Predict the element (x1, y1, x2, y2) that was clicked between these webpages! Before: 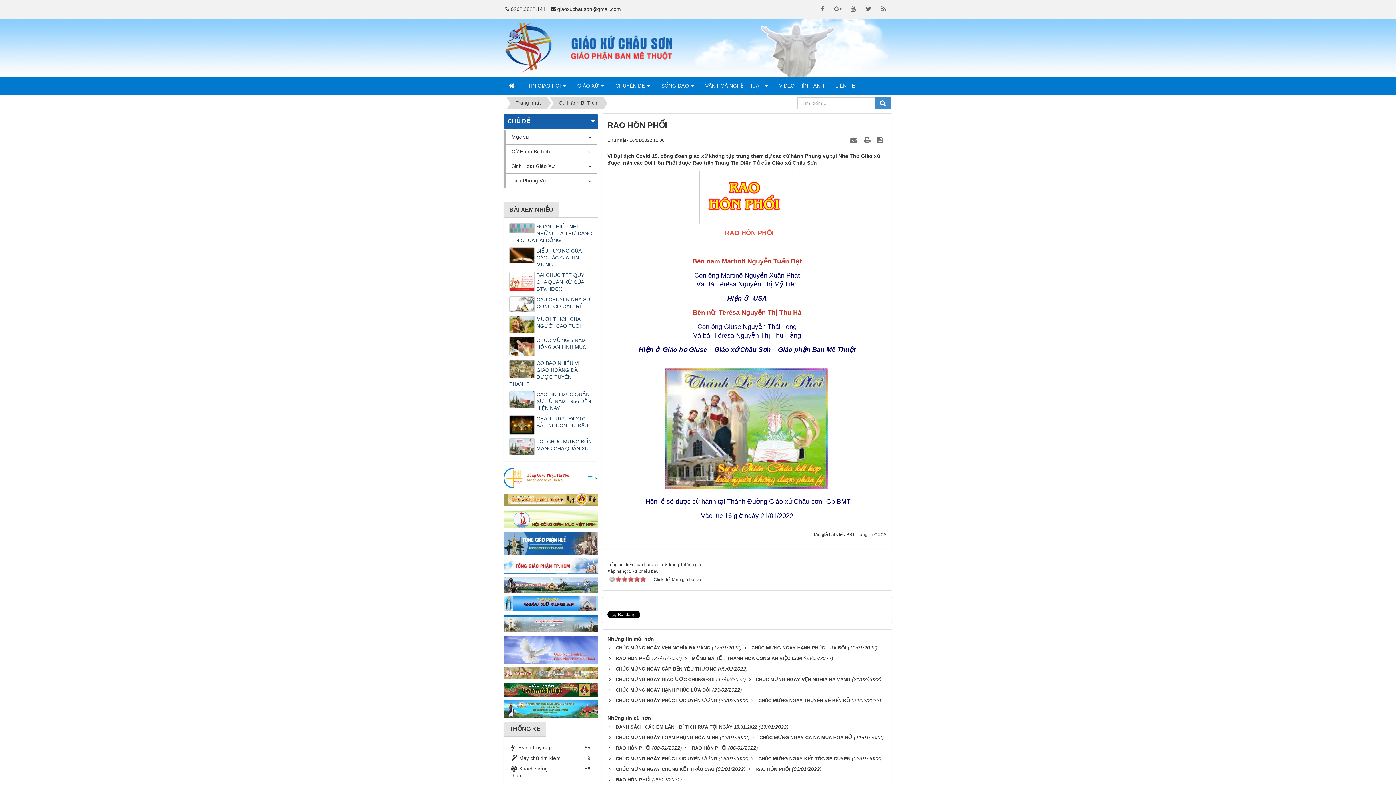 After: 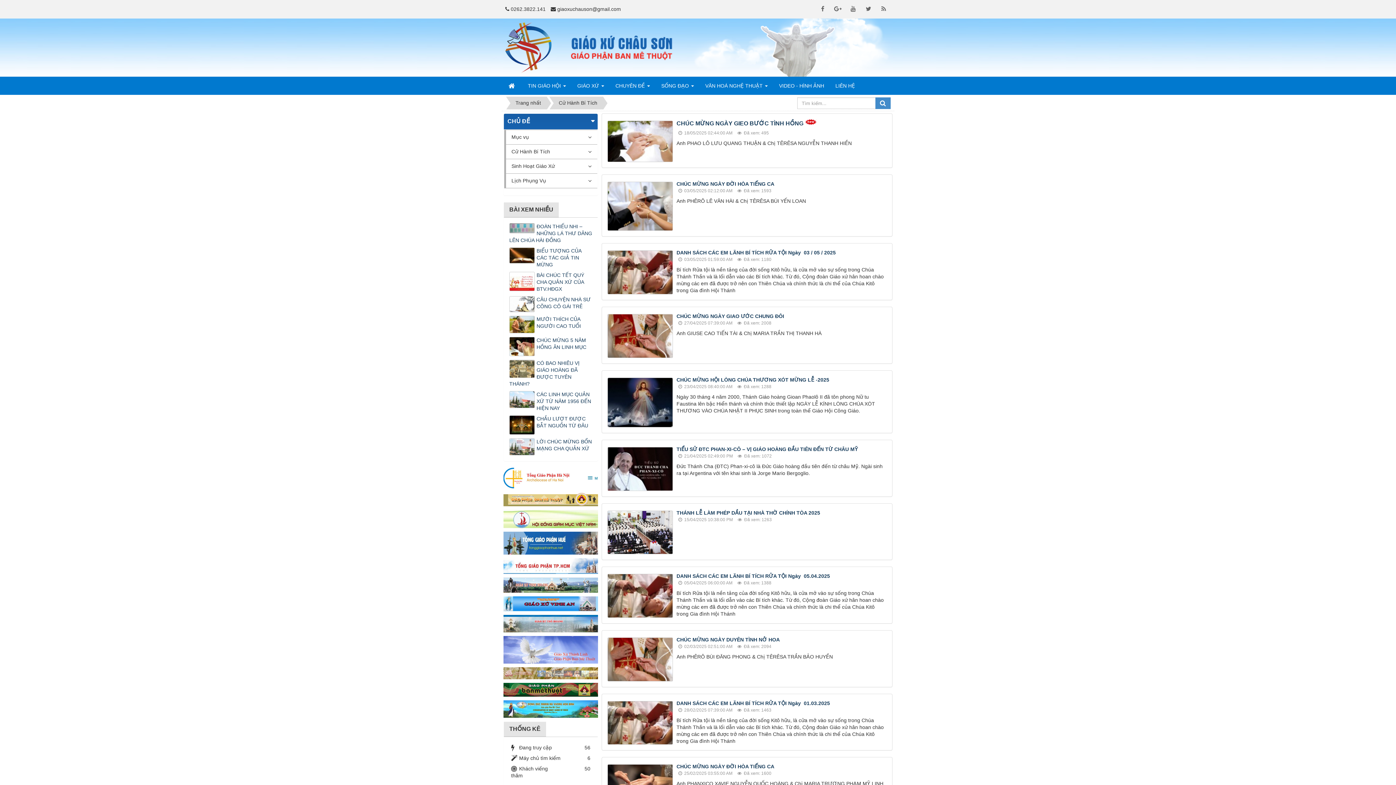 Action: label: Cử Hành Bí Tích bbox: (504, 144, 597, 158)